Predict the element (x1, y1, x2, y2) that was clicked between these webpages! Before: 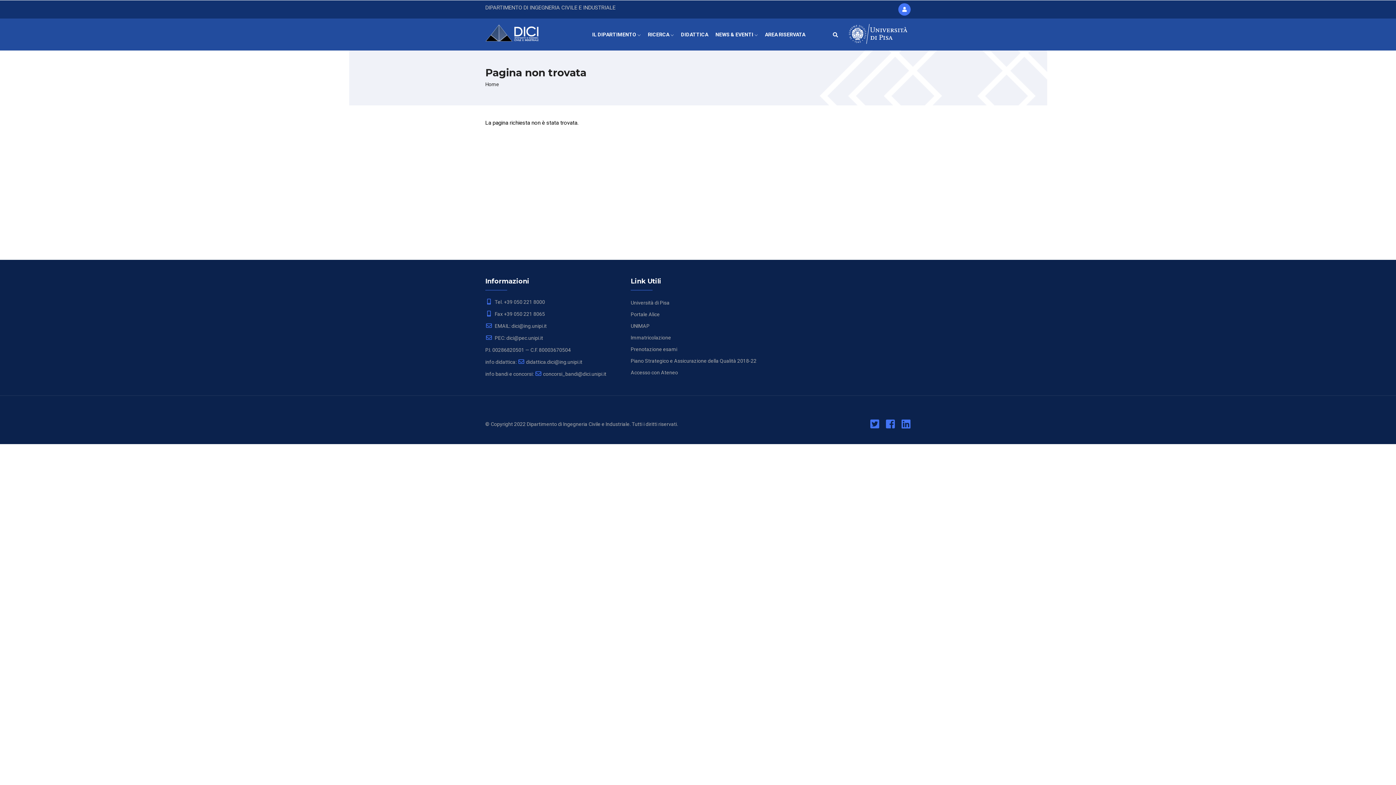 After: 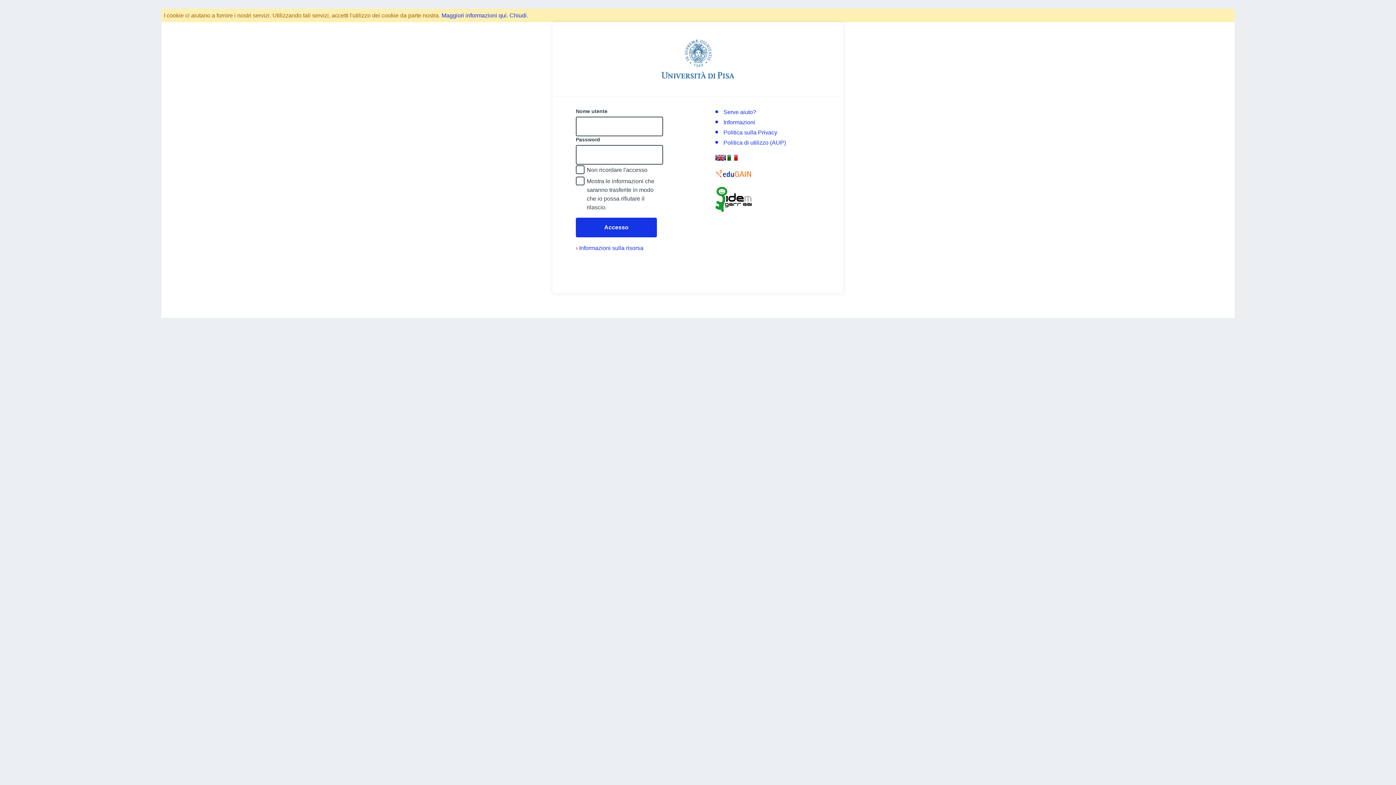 Action: bbox: (630, 369, 678, 375) label: Accesso con Ateneo